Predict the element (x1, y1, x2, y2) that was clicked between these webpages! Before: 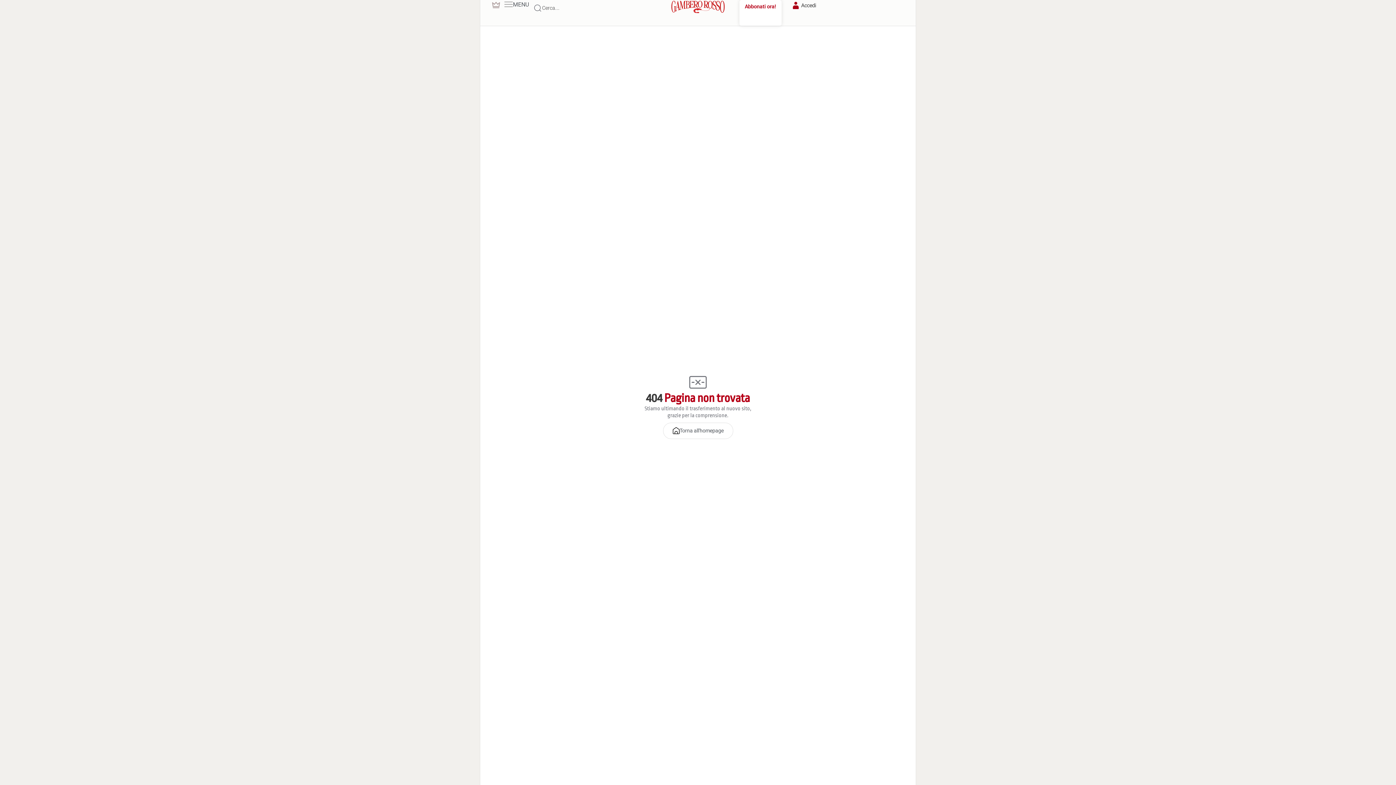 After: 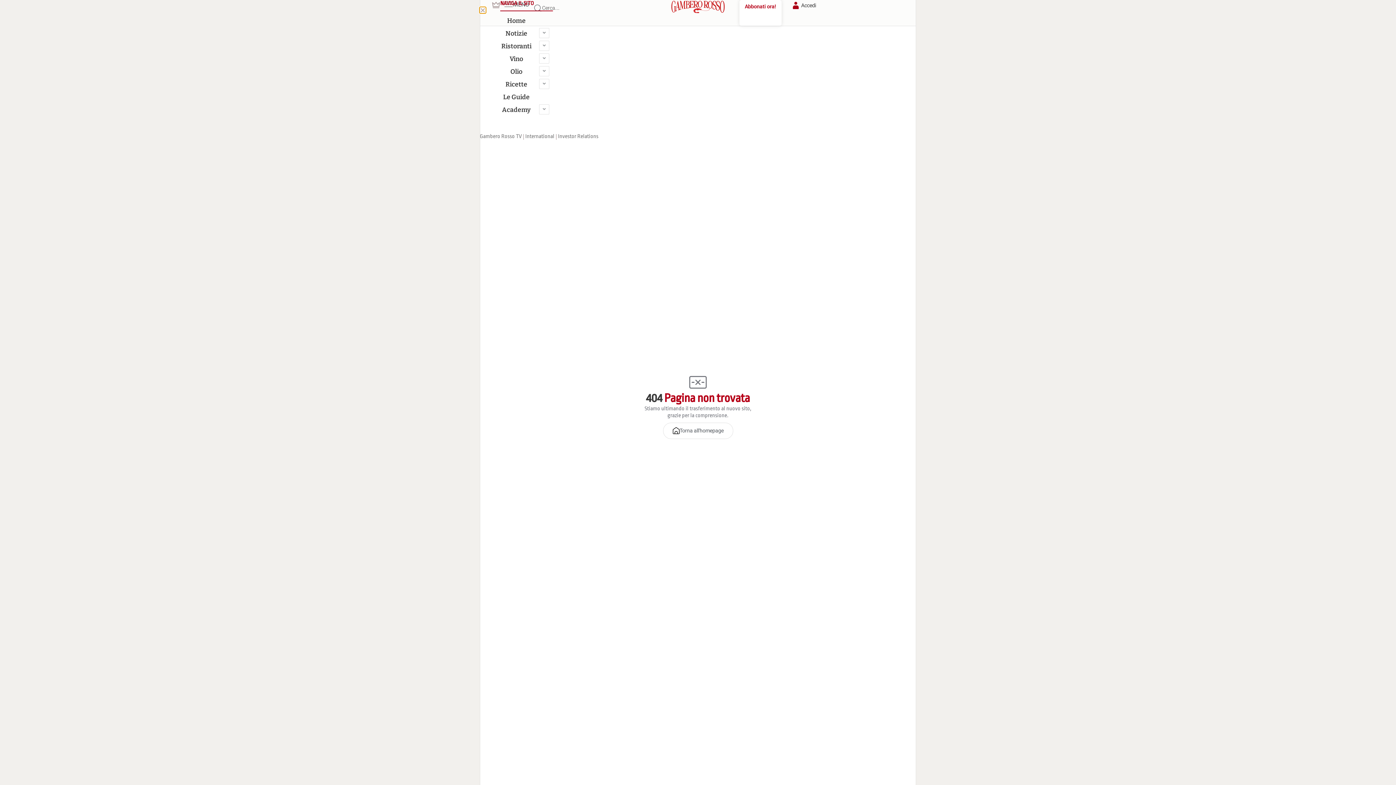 Action: label: MENU bbox: (504, 0, 529, 8)